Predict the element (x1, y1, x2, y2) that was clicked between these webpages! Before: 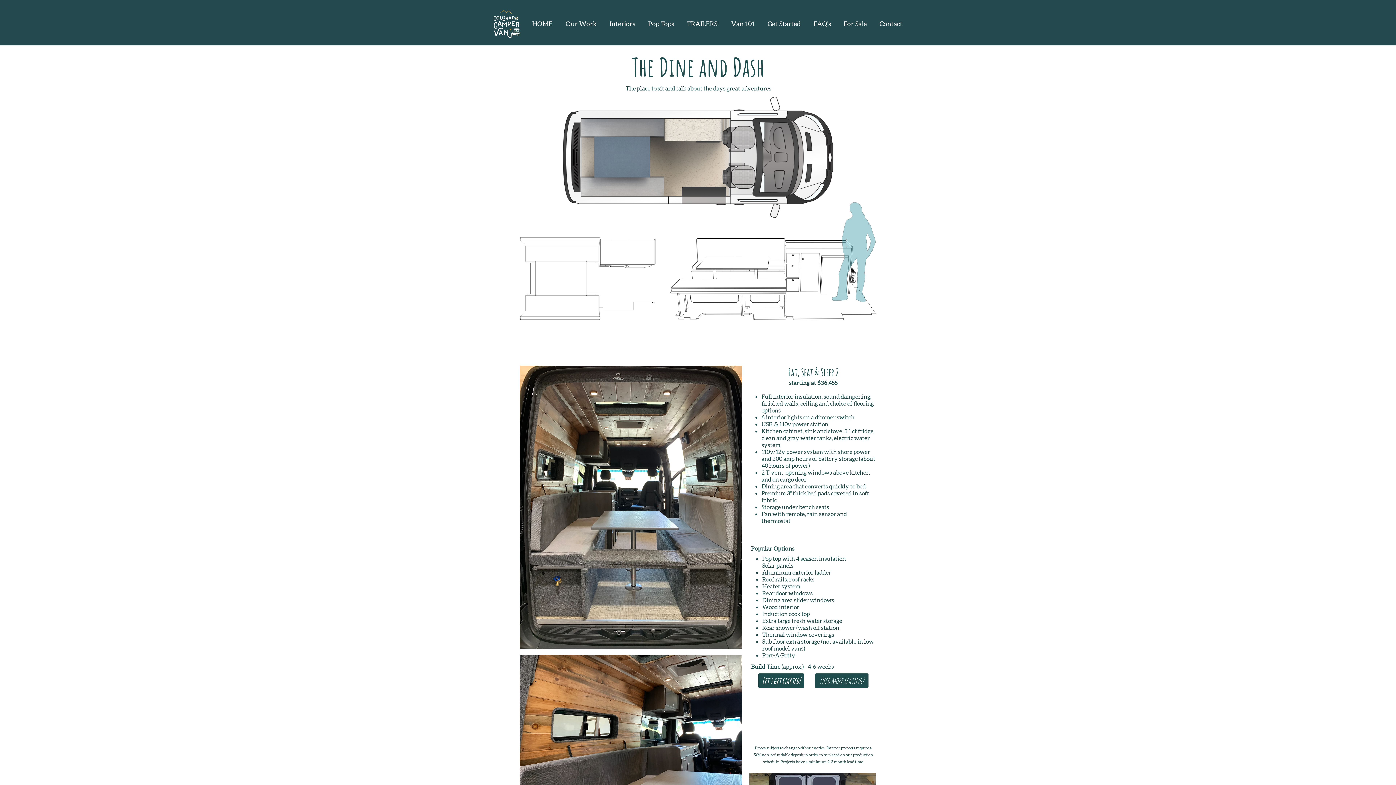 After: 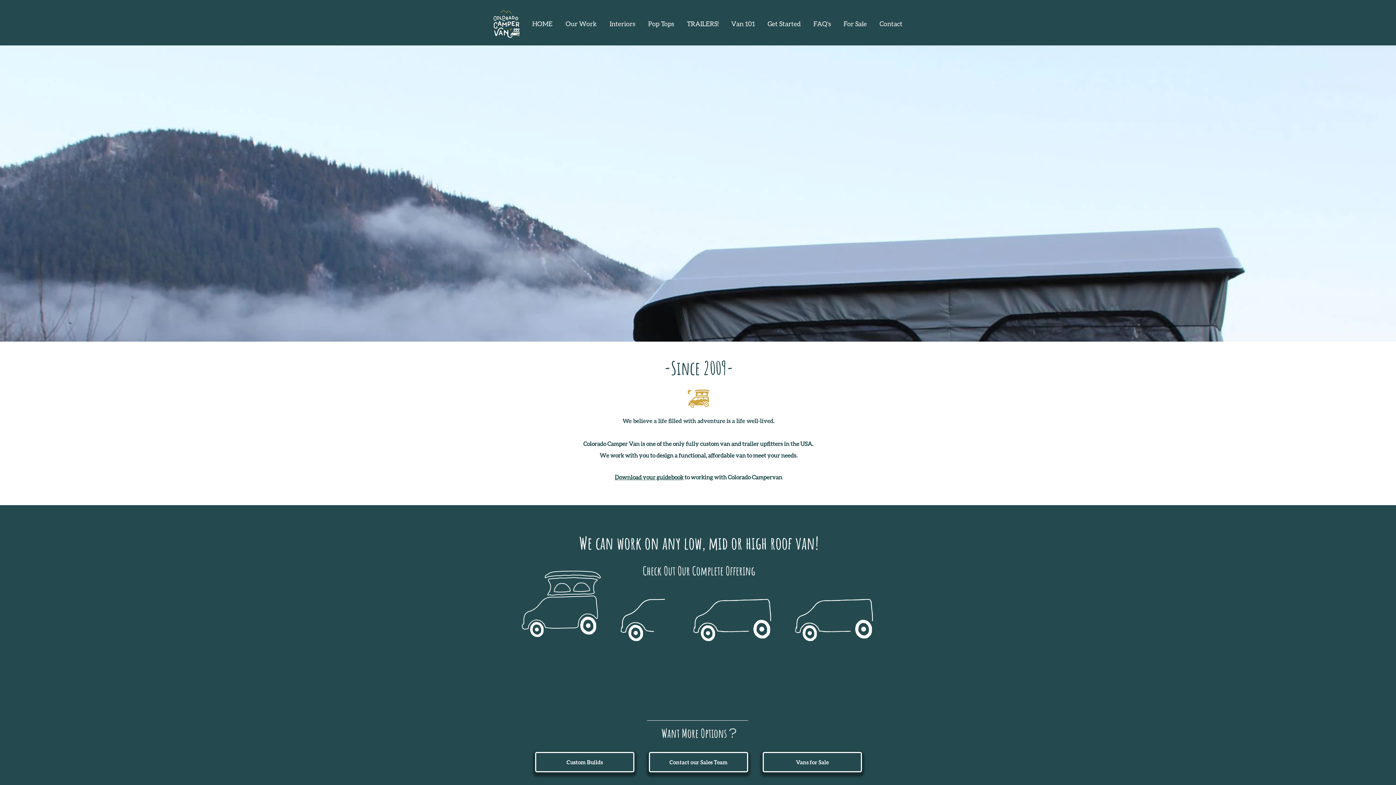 Action: bbox: (603, 15, 641, 32) label: Interiors